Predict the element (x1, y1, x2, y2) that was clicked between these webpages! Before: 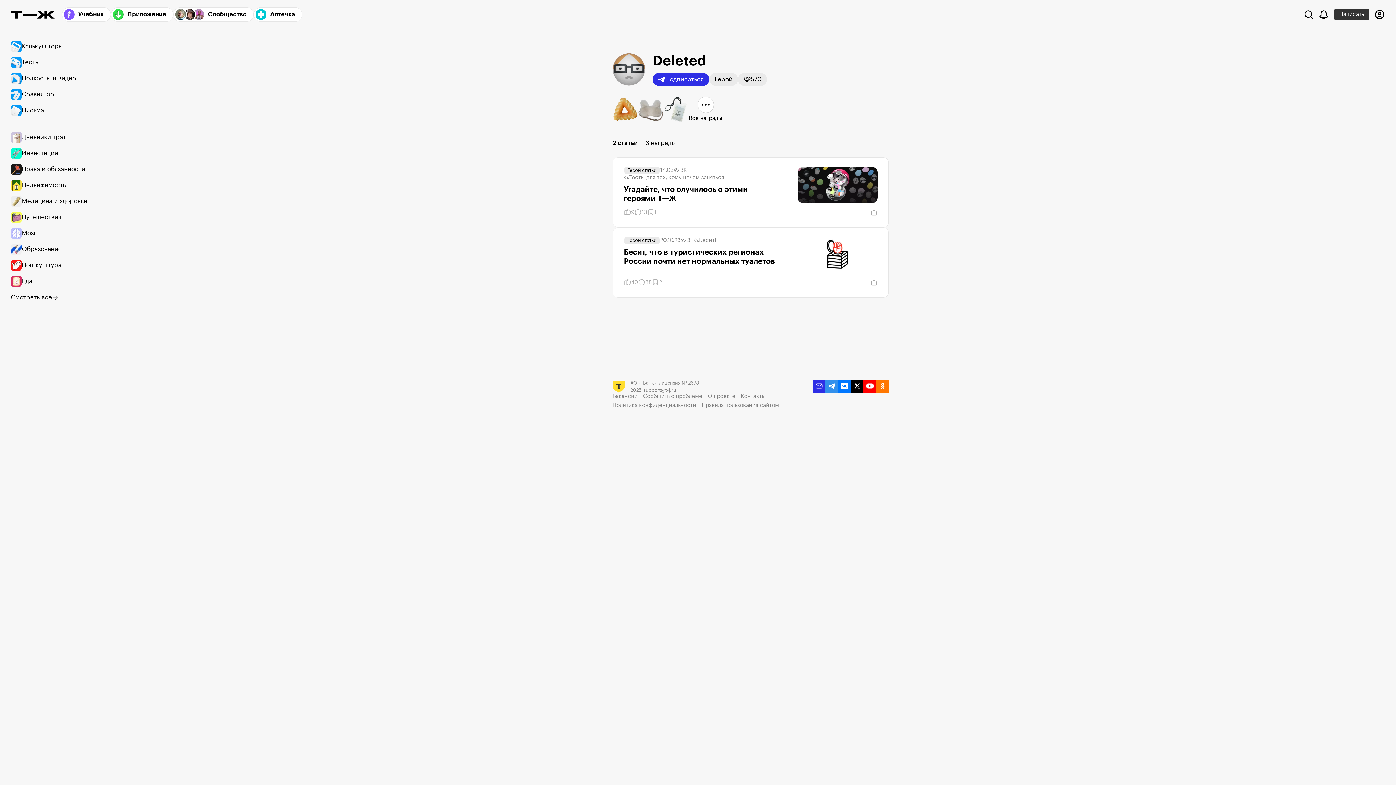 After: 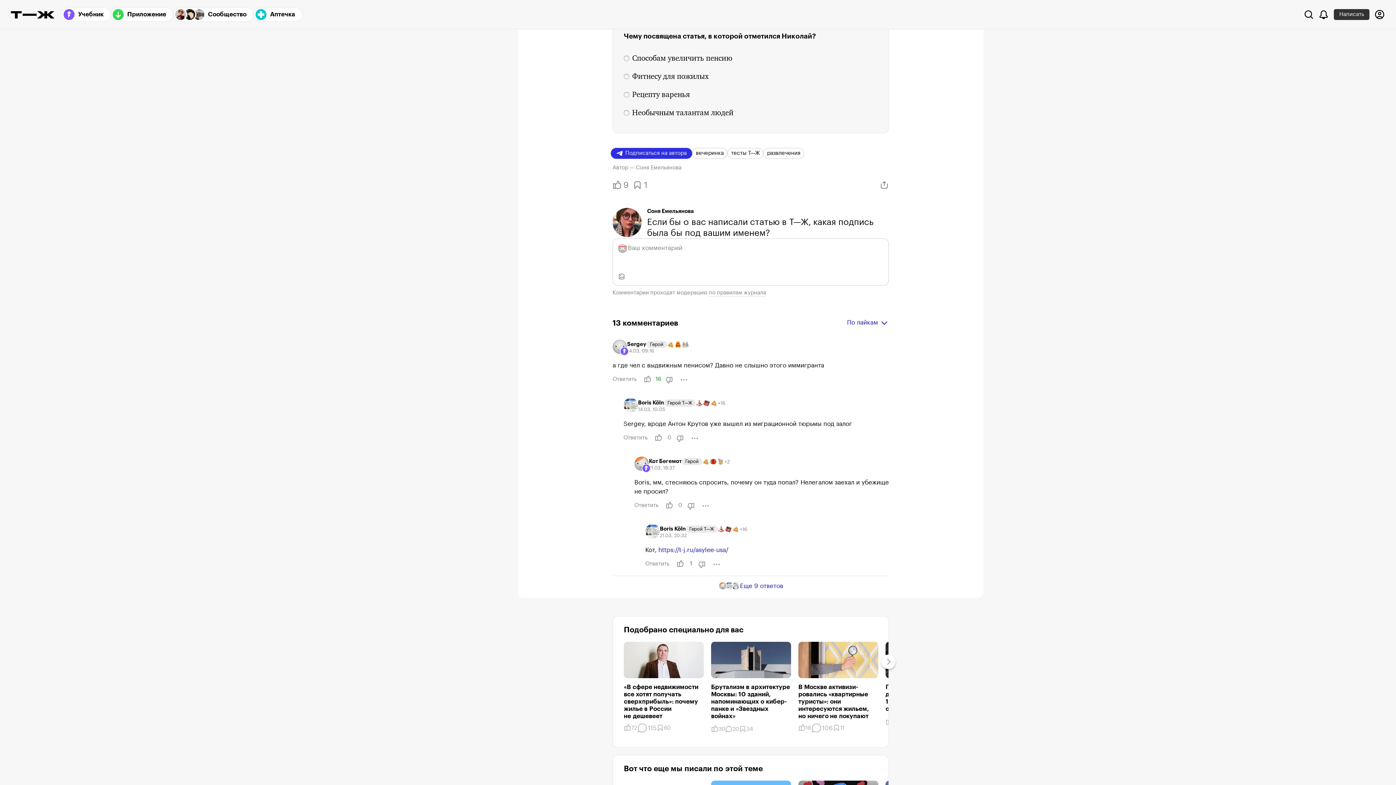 Action: bbox: (632, 204, 649, 219) label: Комментарии